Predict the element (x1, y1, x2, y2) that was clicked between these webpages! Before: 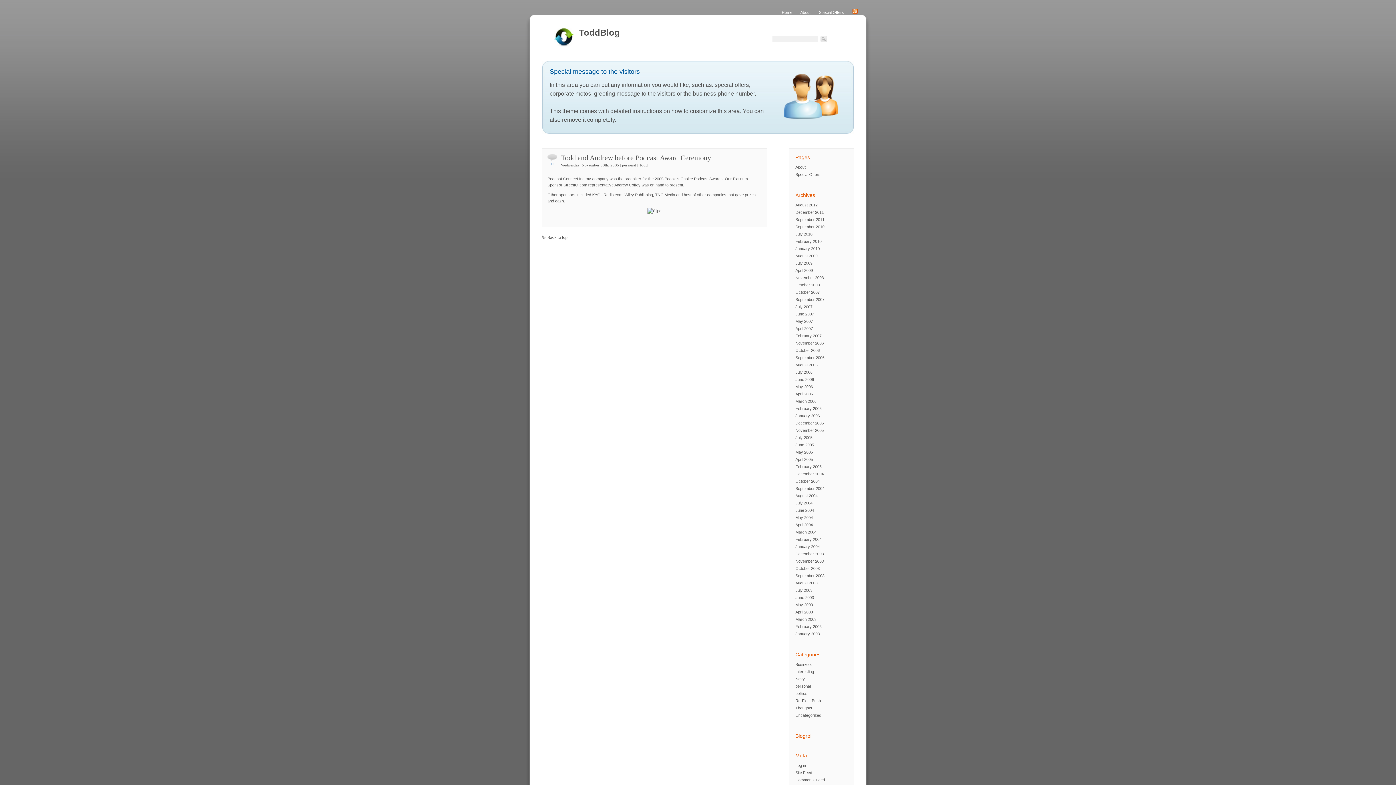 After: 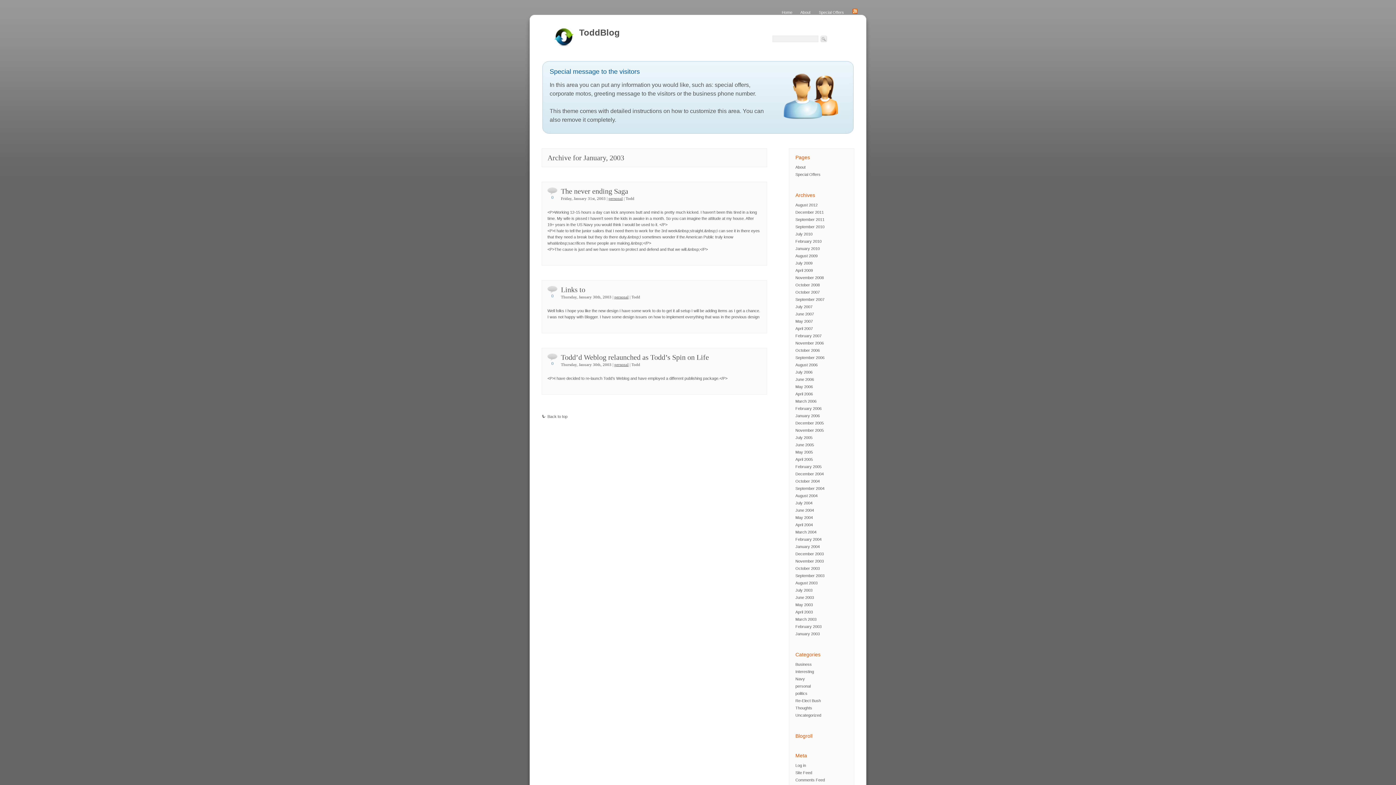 Action: label: January 2003 bbox: (795, 631, 820, 636)